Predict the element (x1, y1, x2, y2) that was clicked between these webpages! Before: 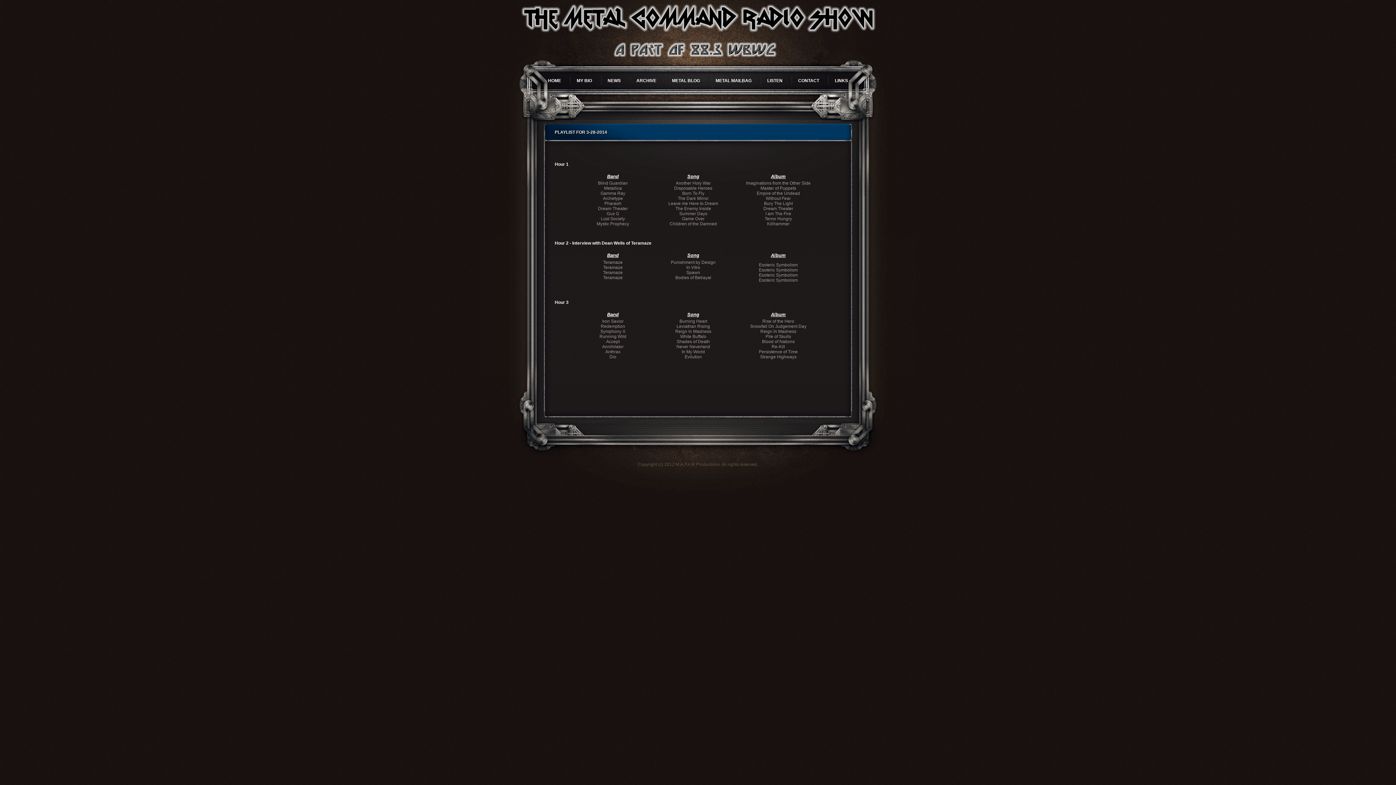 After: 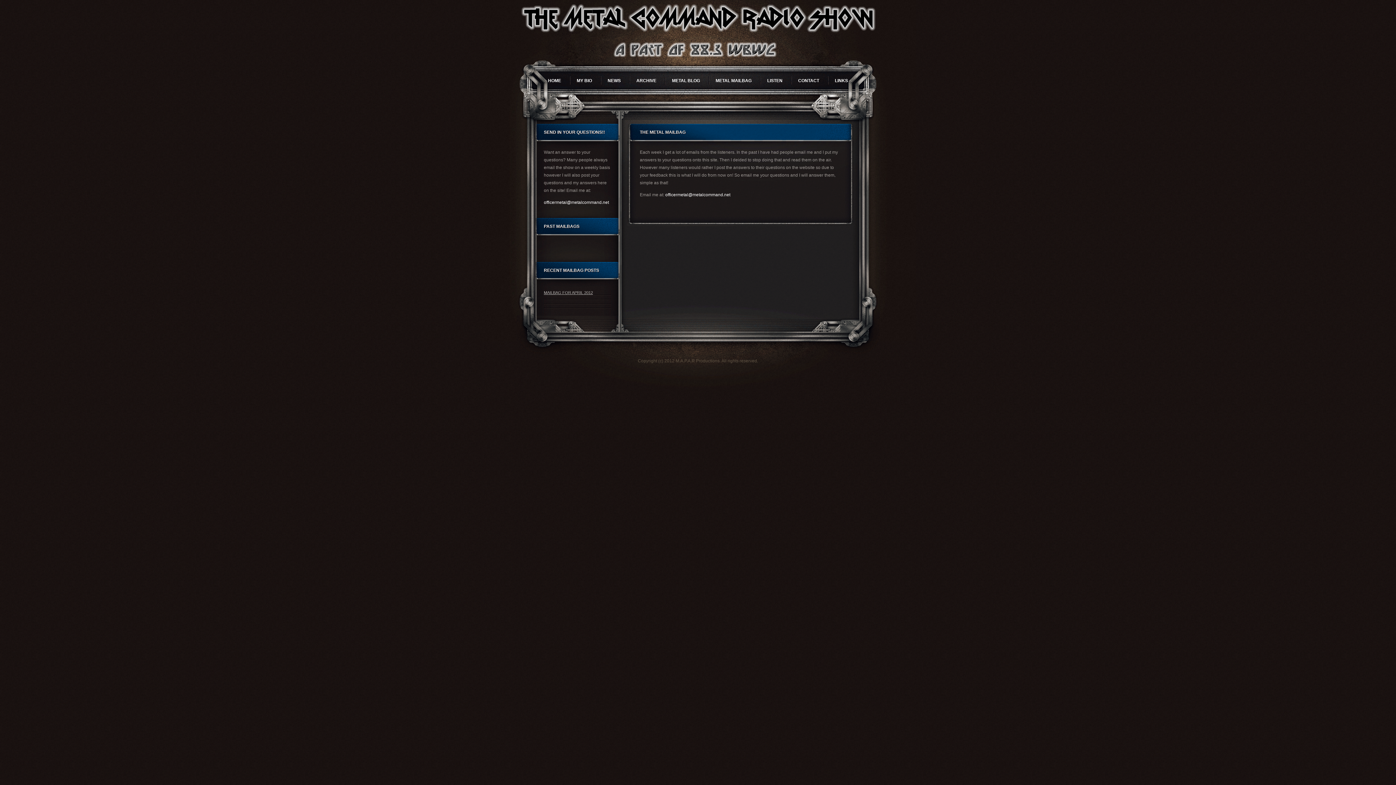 Action: bbox: (715, 76, 751, 84) label: METAL MAILBAG